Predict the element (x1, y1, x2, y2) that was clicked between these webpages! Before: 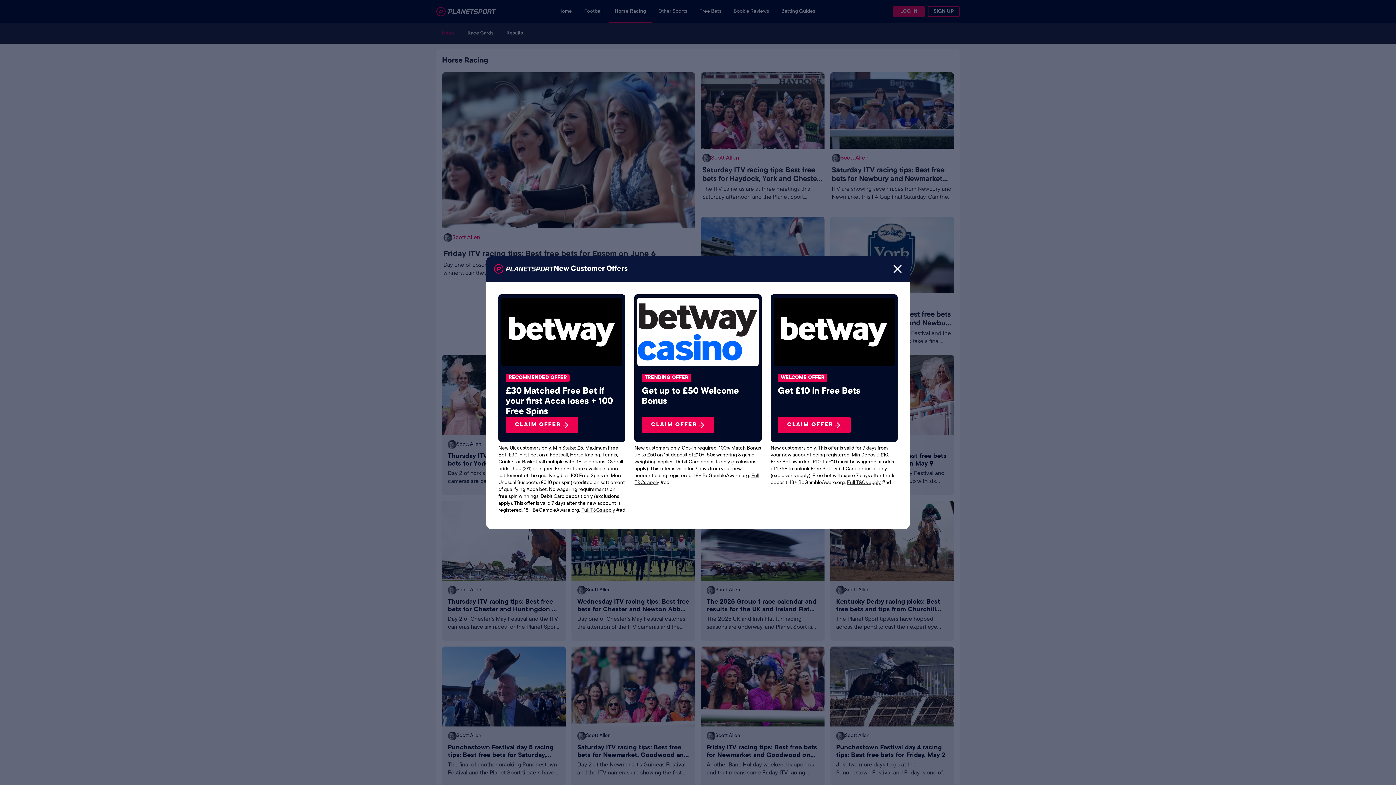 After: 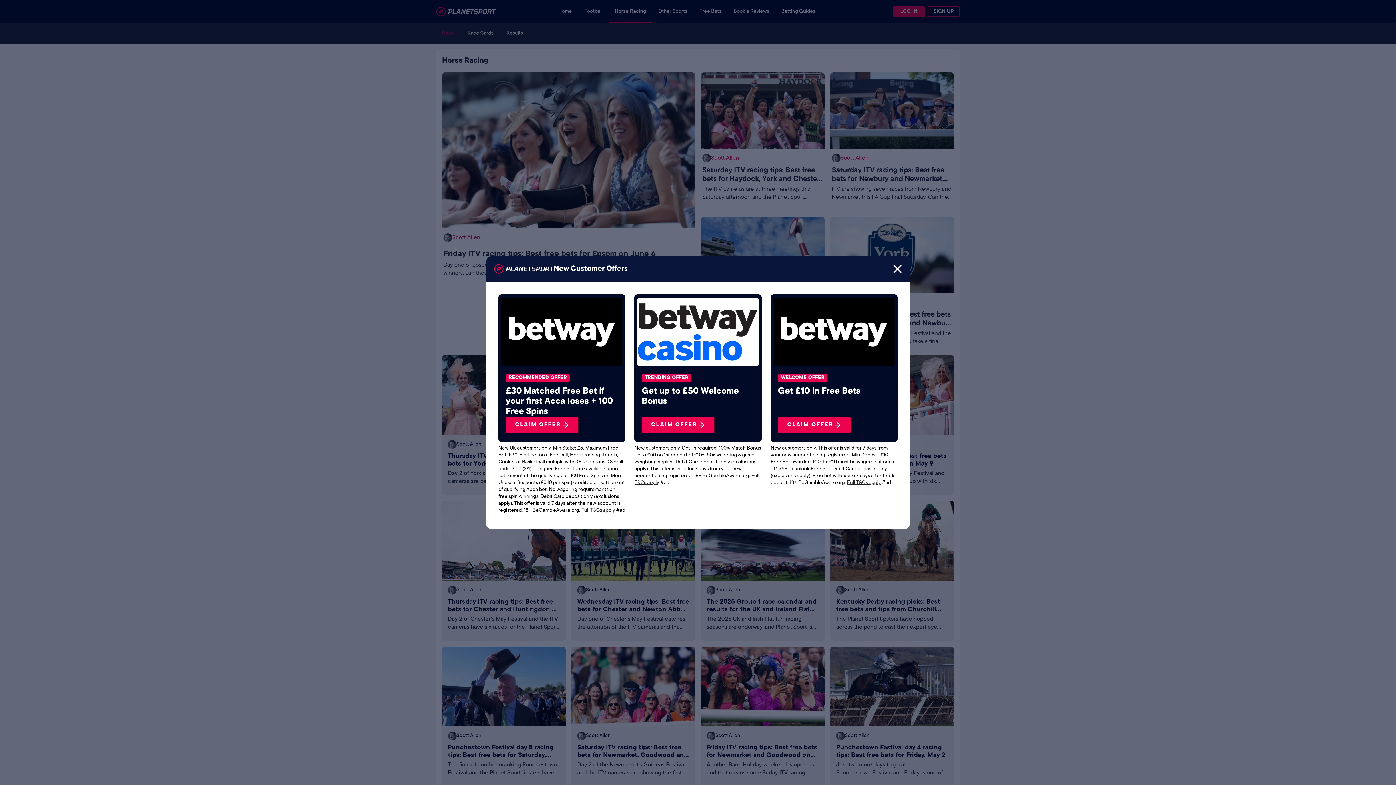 Action: bbox: (773, 297, 894, 366)